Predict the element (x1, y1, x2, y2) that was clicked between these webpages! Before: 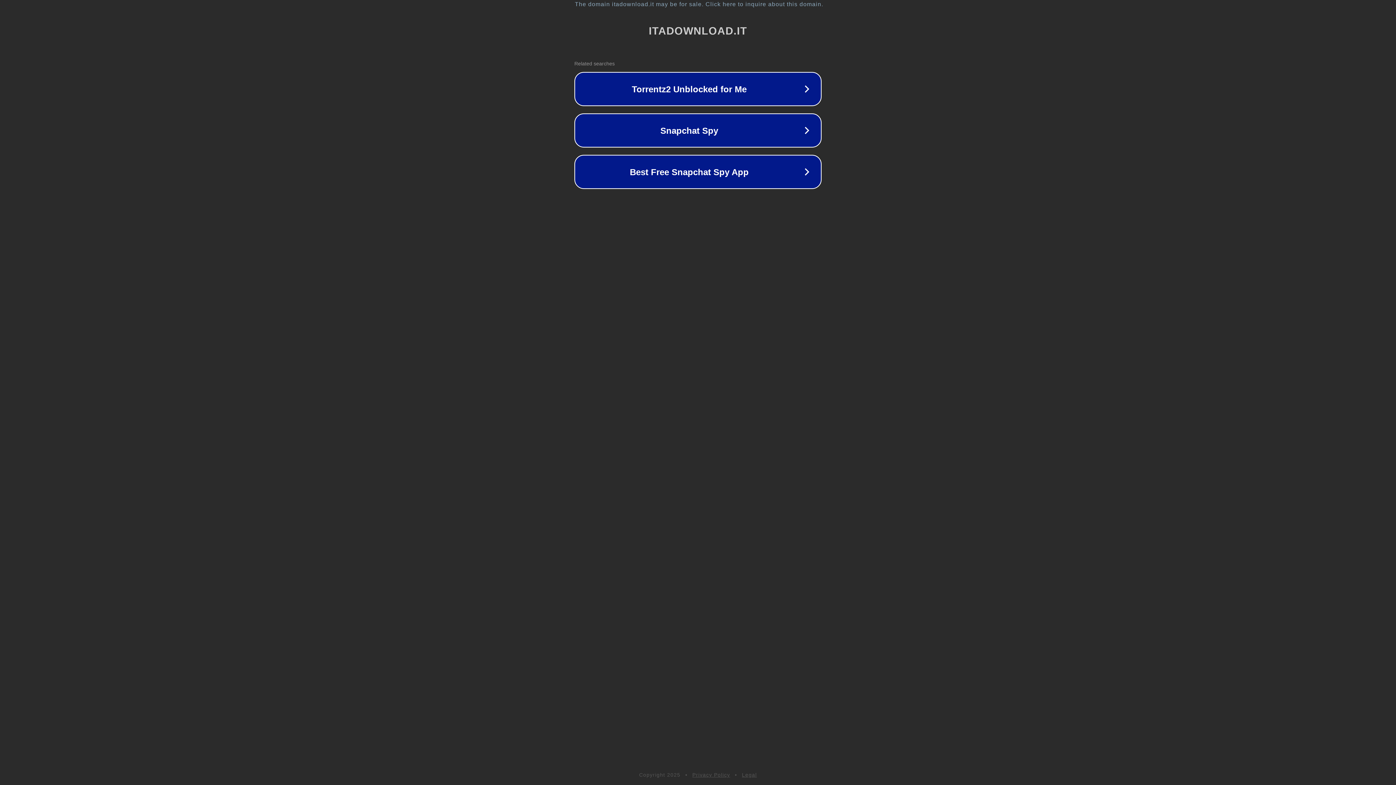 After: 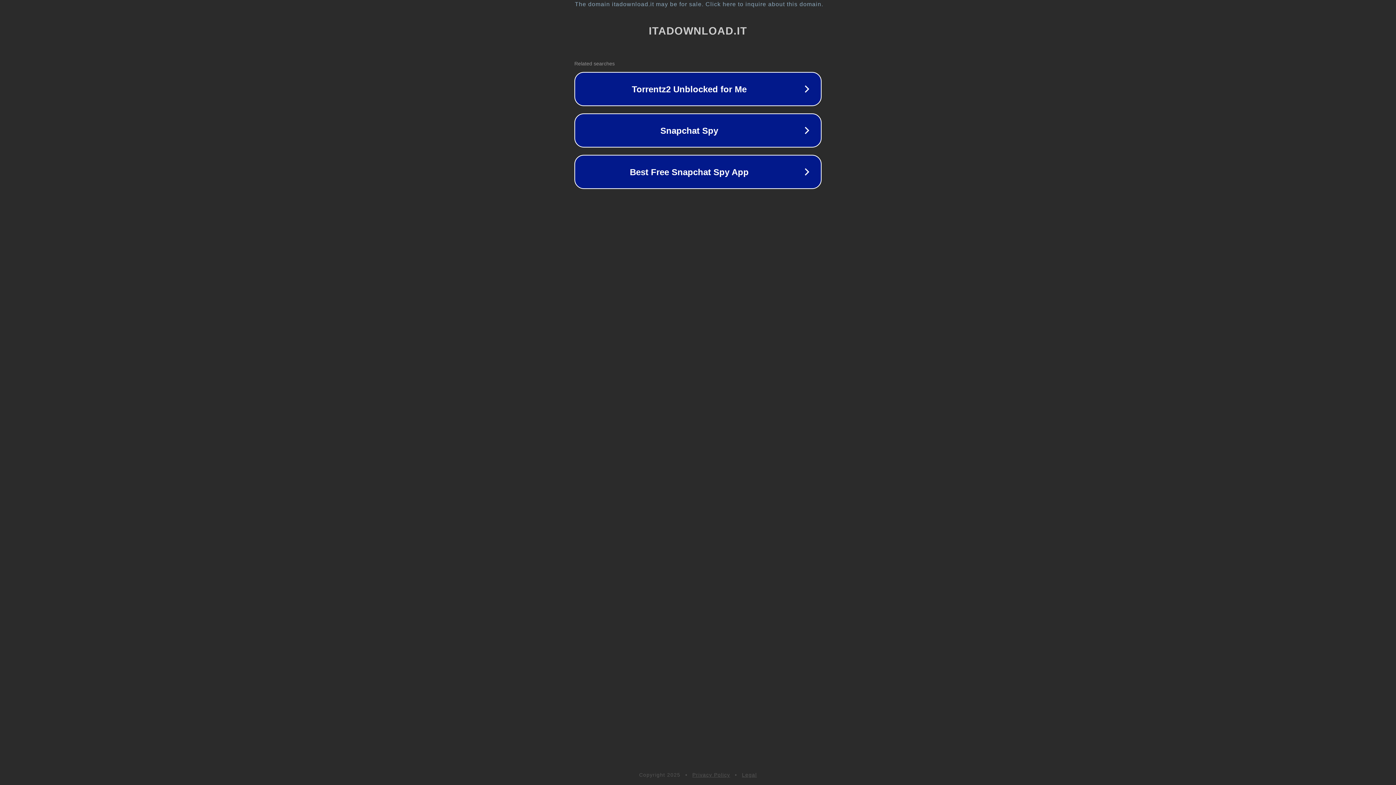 Action: bbox: (742, 772, 757, 778) label: Legal